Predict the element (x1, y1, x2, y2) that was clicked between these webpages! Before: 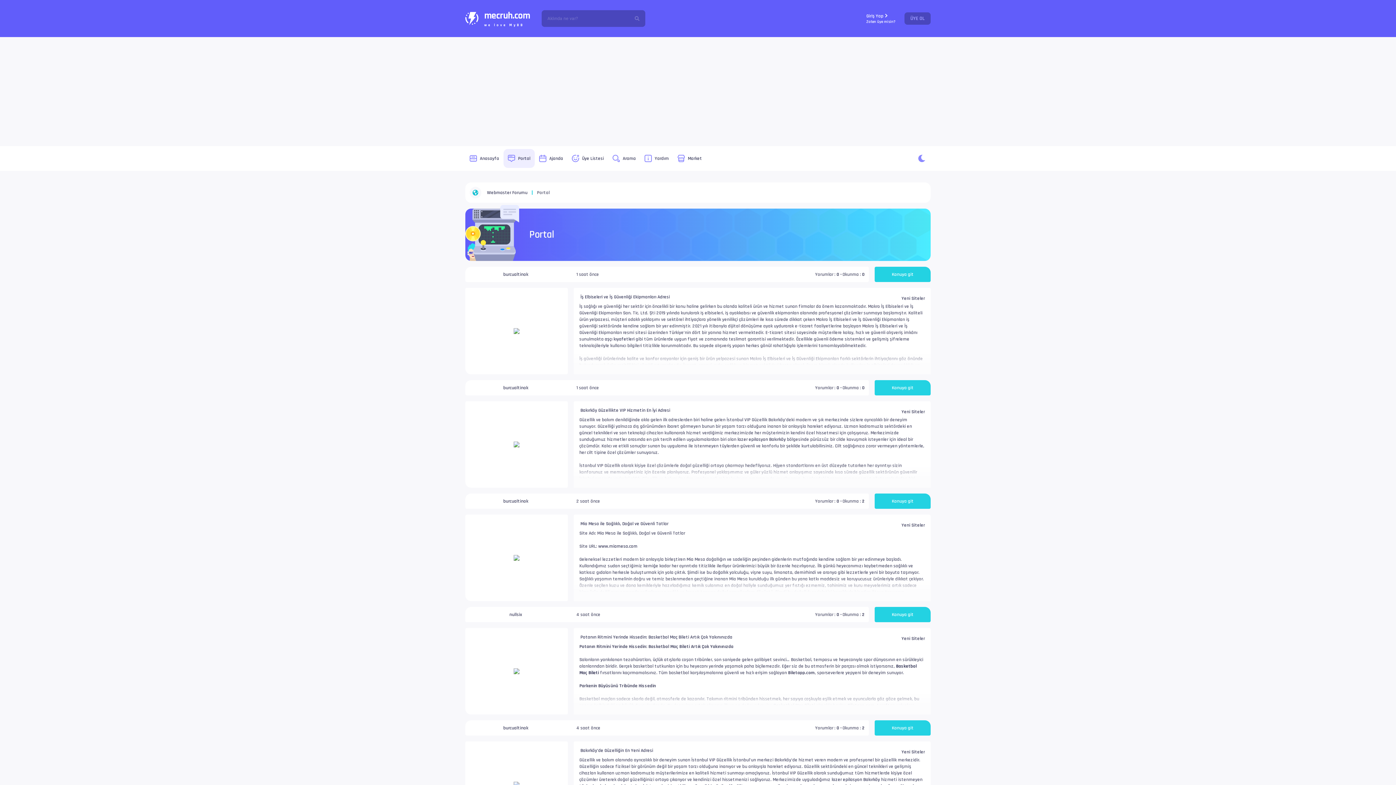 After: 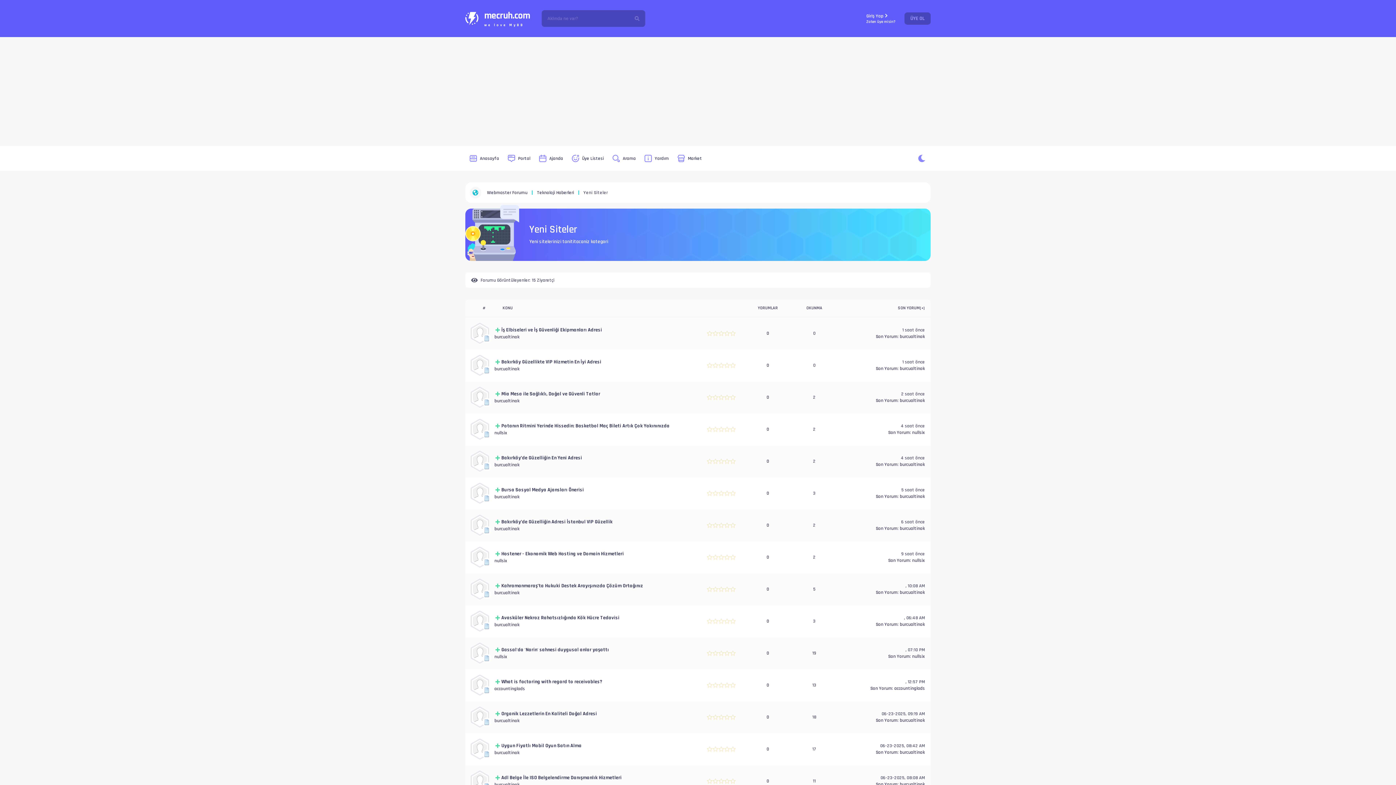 Action: label: Yeni Siteler bbox: (901, 636, 925, 641)